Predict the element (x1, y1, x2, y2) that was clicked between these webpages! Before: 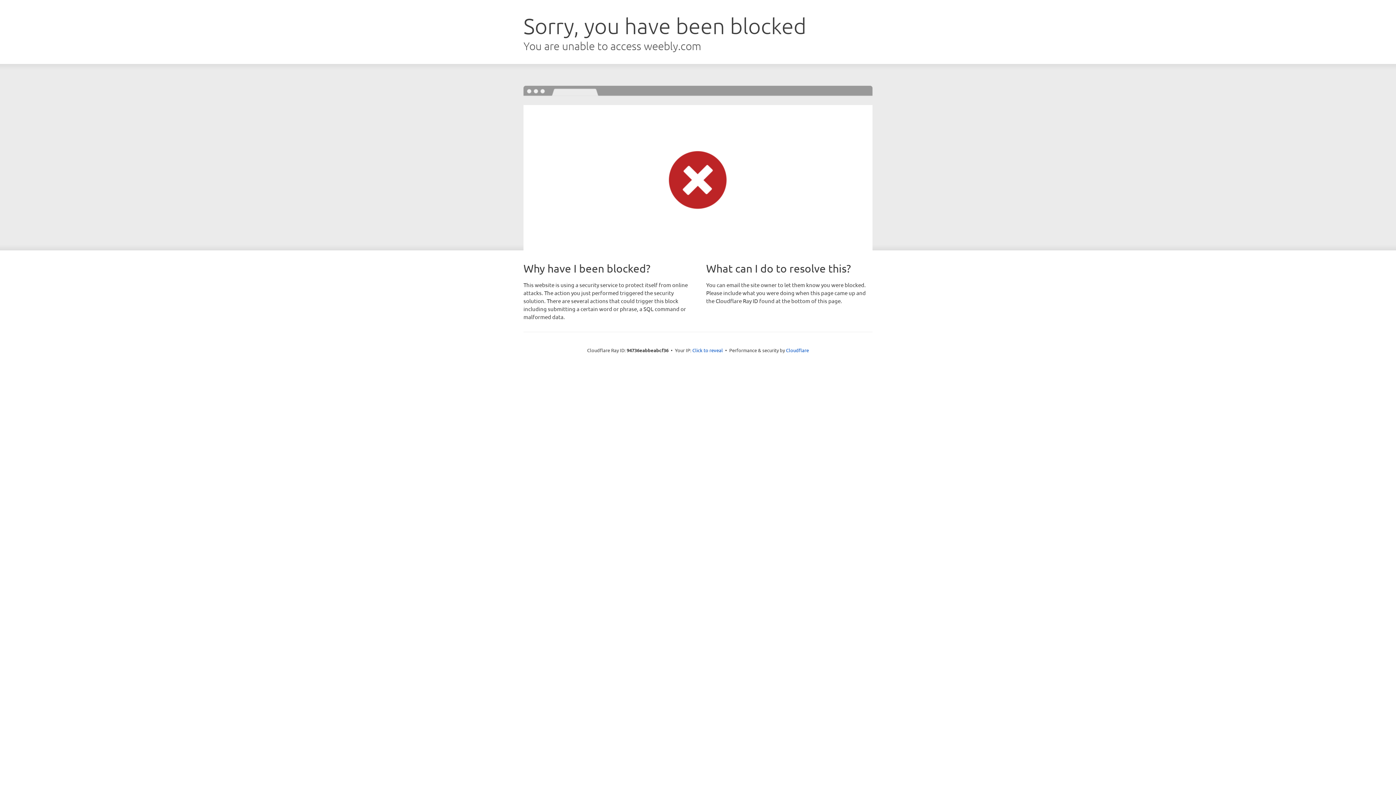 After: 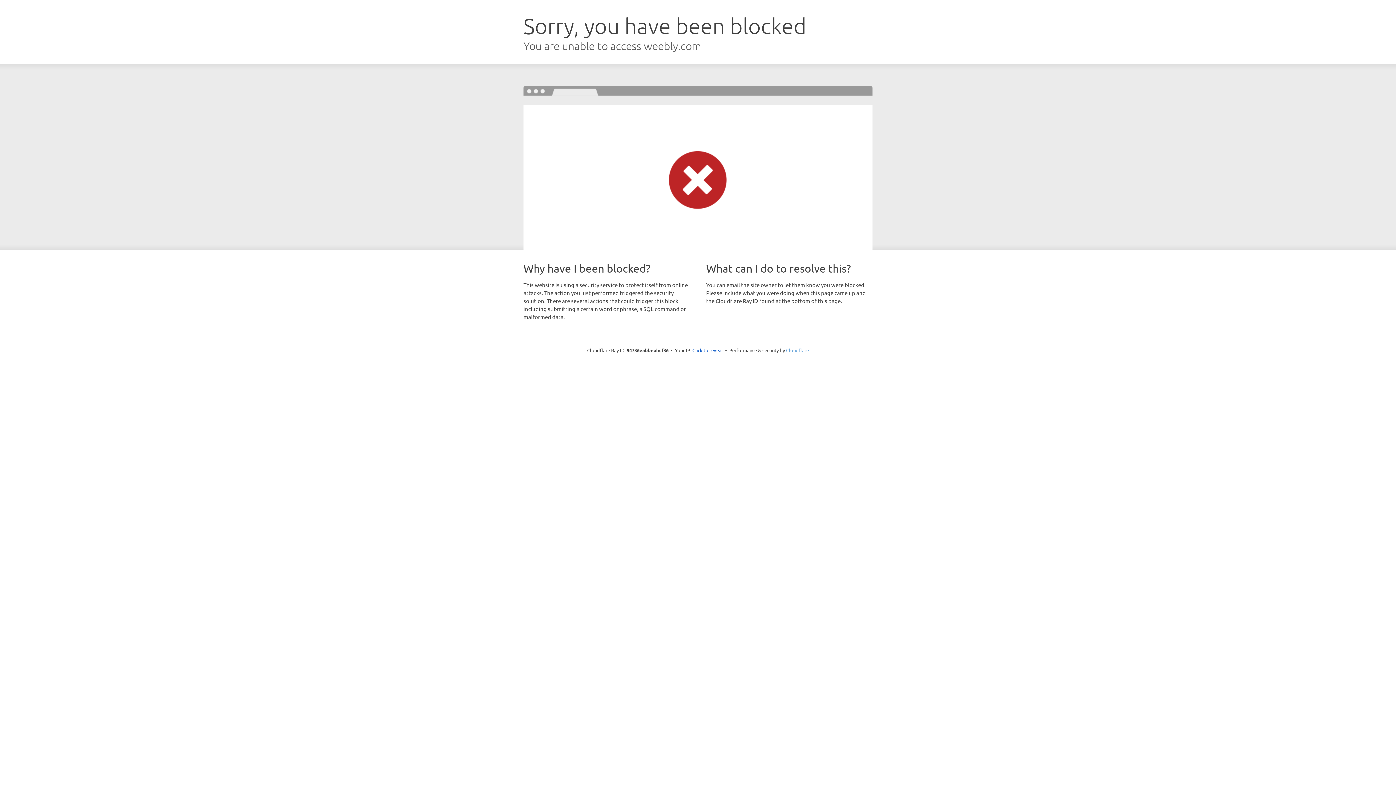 Action: bbox: (786, 347, 809, 353) label: Cloudflare